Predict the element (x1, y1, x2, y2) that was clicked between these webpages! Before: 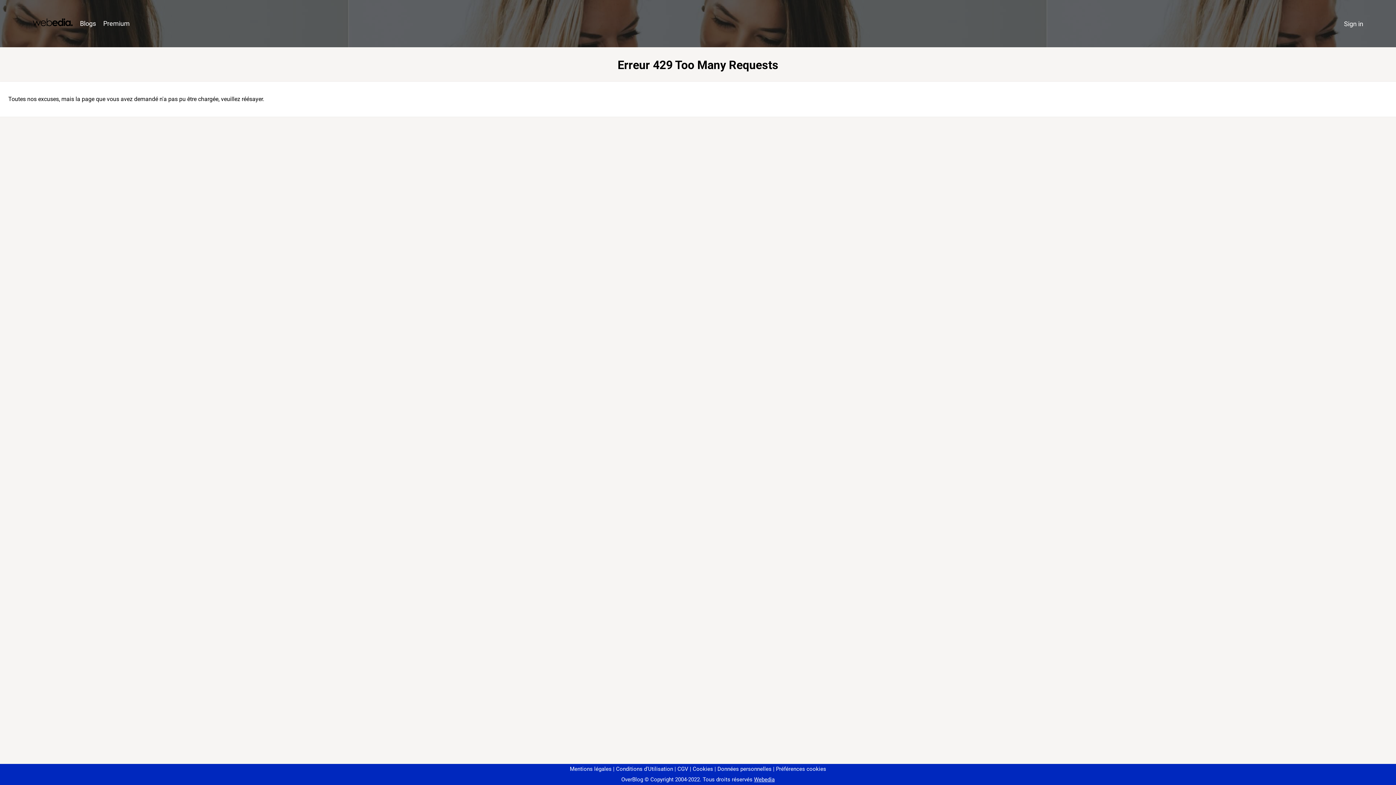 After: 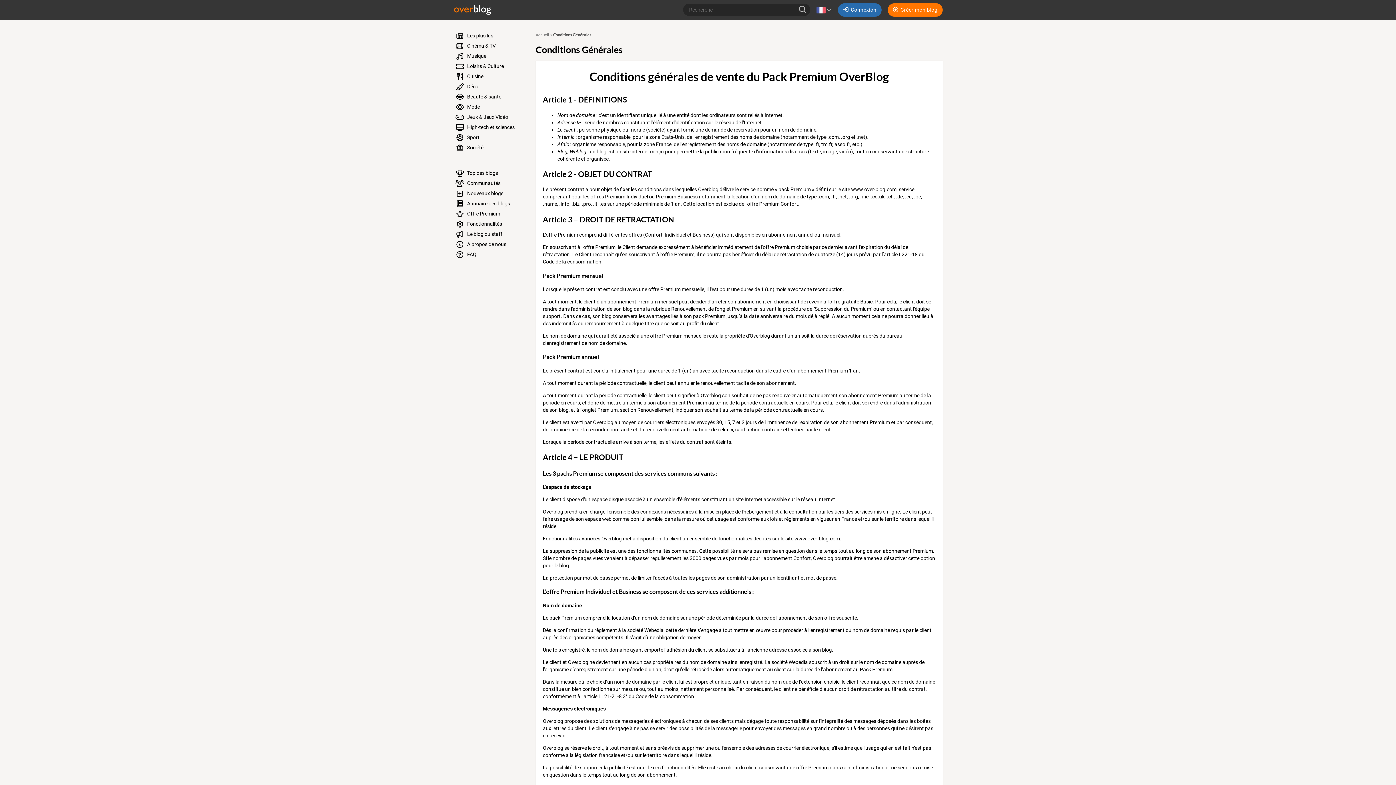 Action: bbox: (674, 766, 688, 772) label: CGV